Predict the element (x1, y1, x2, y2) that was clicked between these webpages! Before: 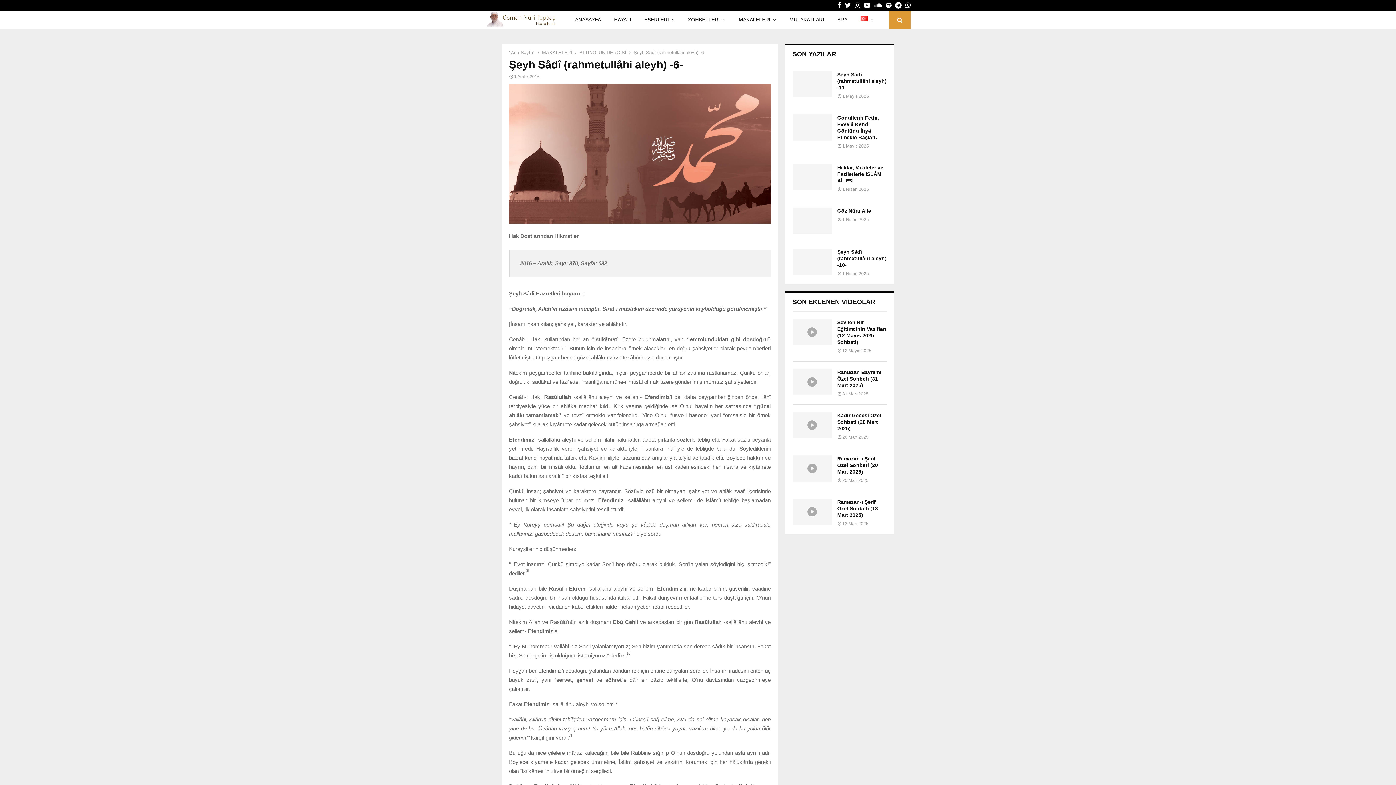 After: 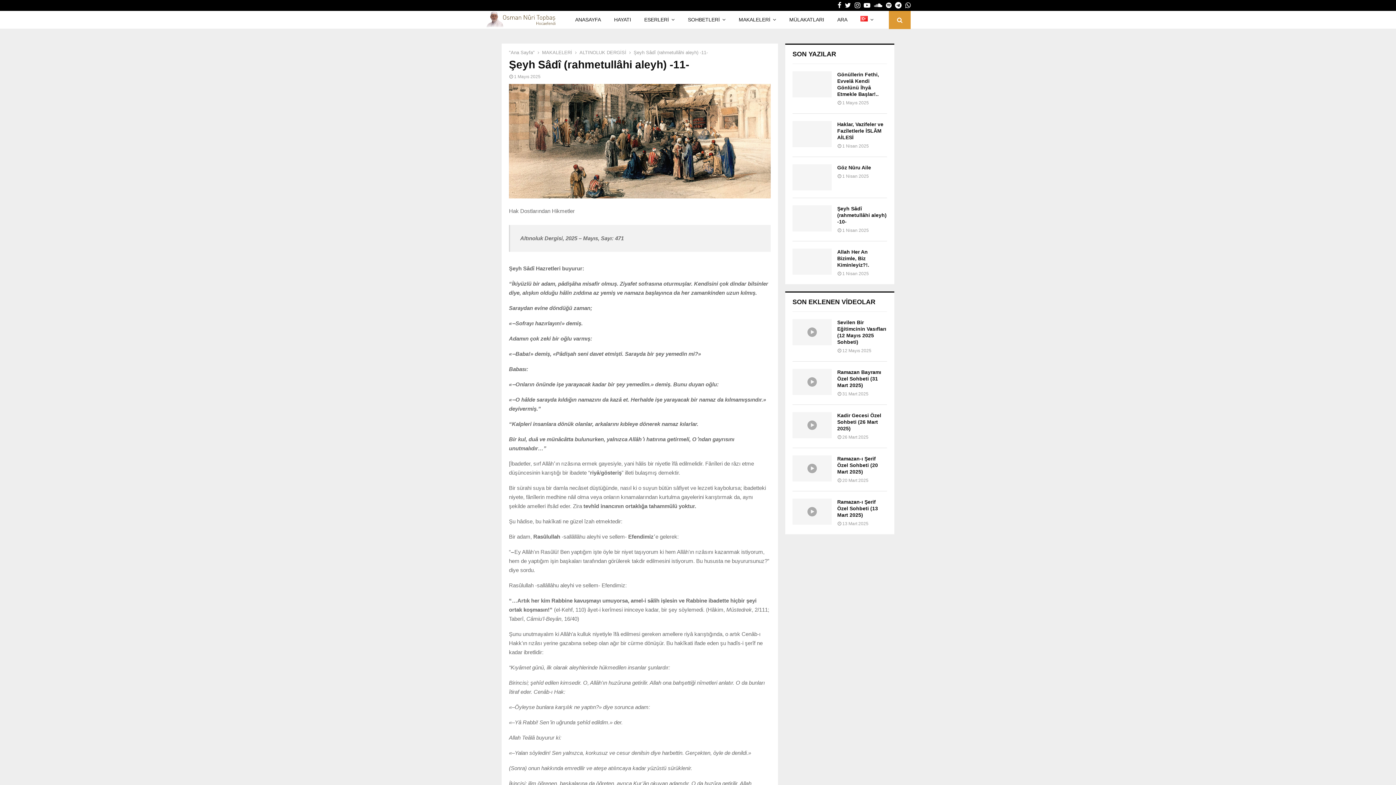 Action: bbox: (837, 71, 886, 90) label: Şeyh Sâdî (rahmetullâhi aleyh) -11-